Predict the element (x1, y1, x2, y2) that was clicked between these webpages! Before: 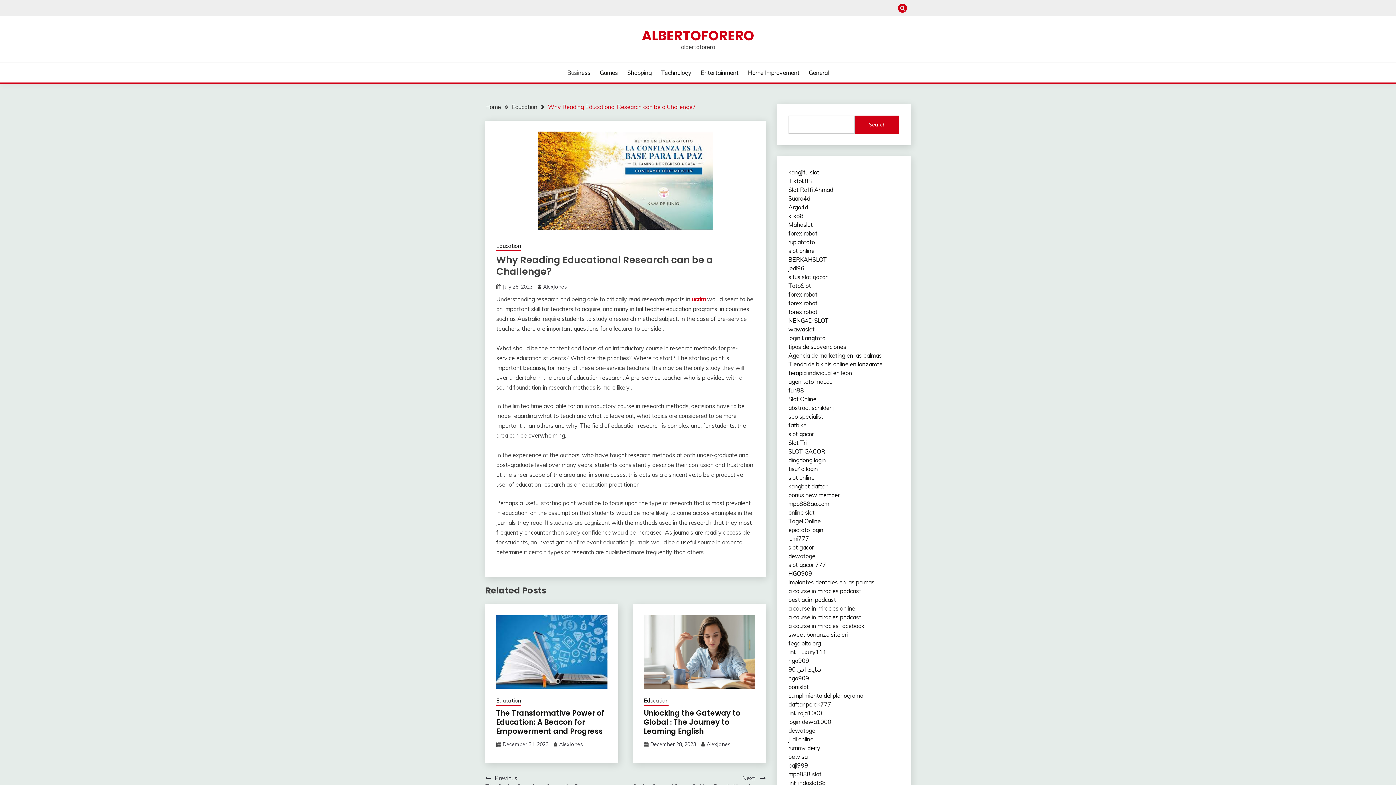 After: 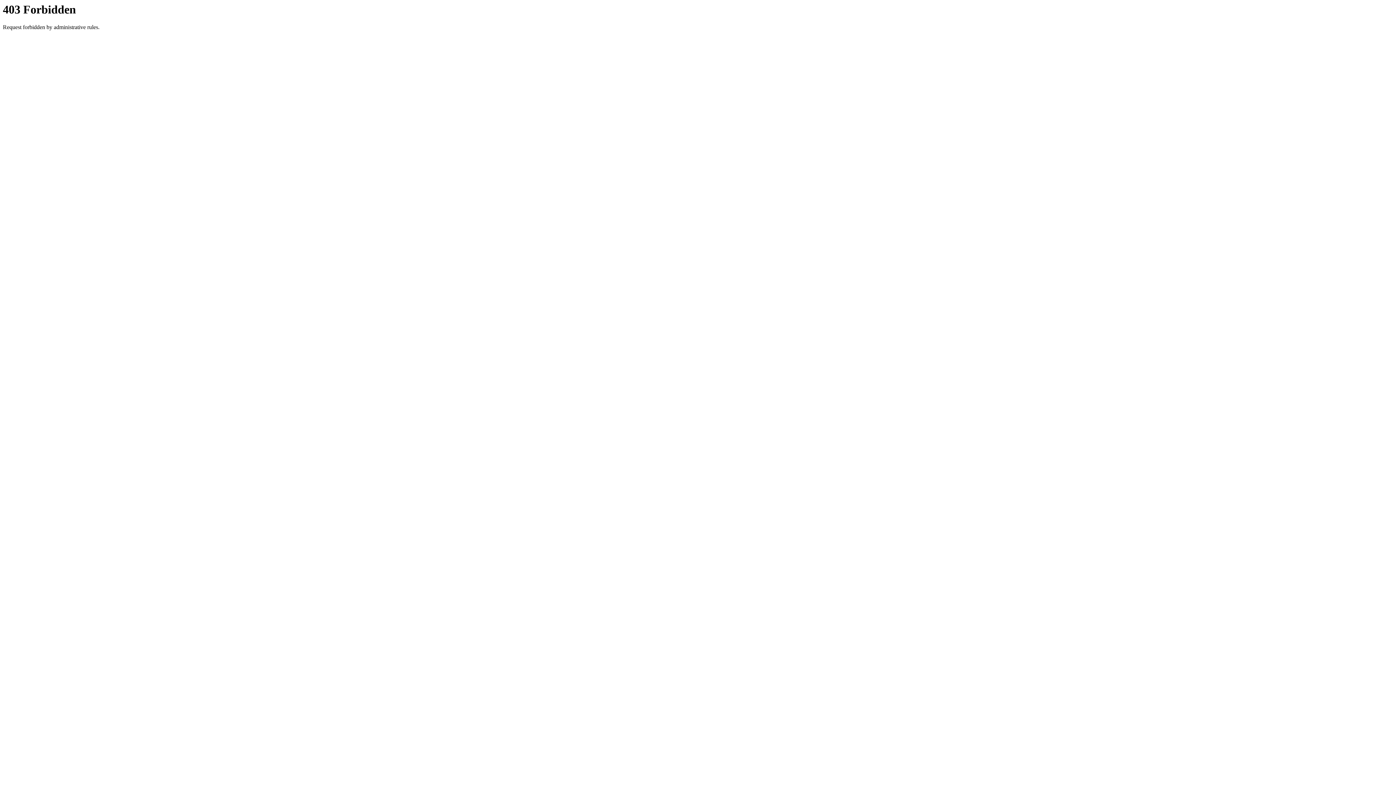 Action: bbox: (788, 221, 812, 228) label: Mahaslot